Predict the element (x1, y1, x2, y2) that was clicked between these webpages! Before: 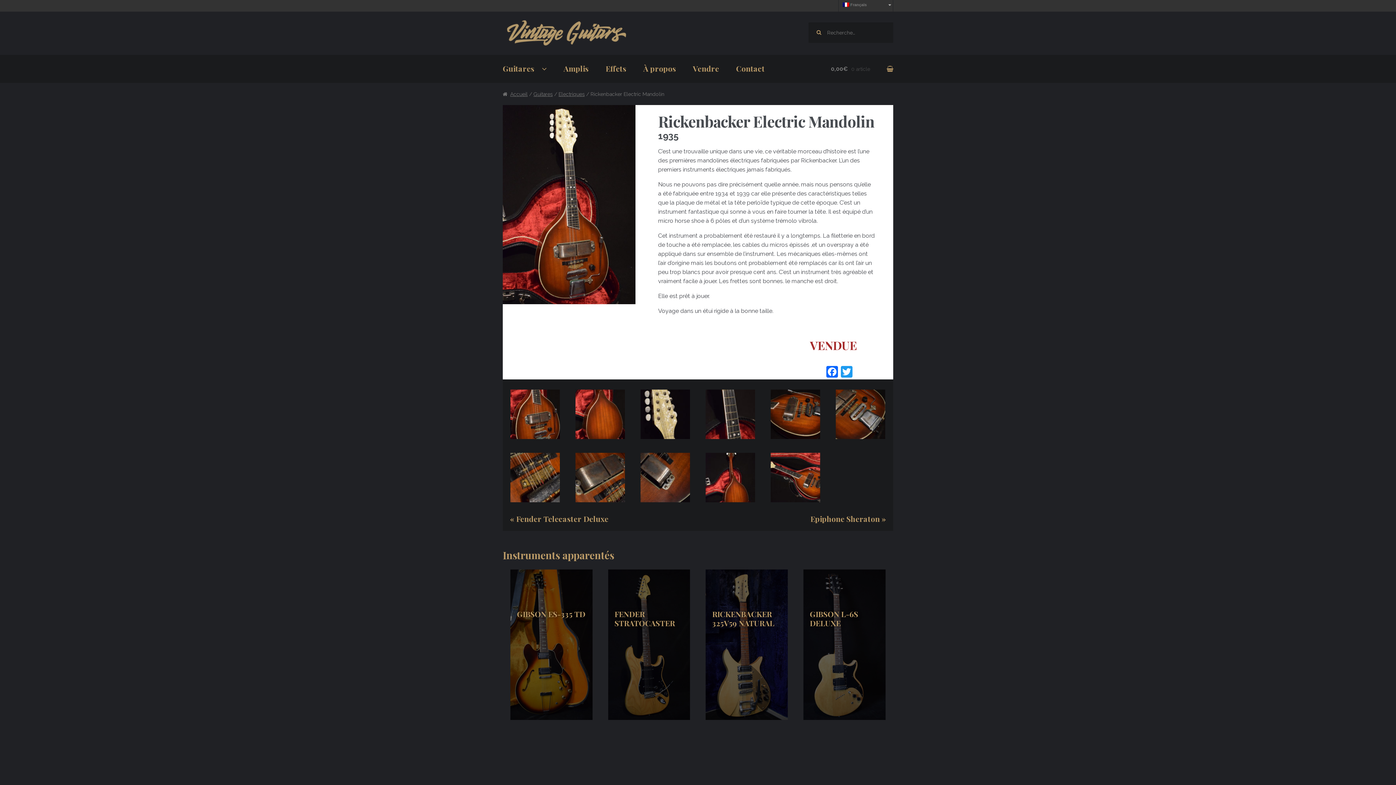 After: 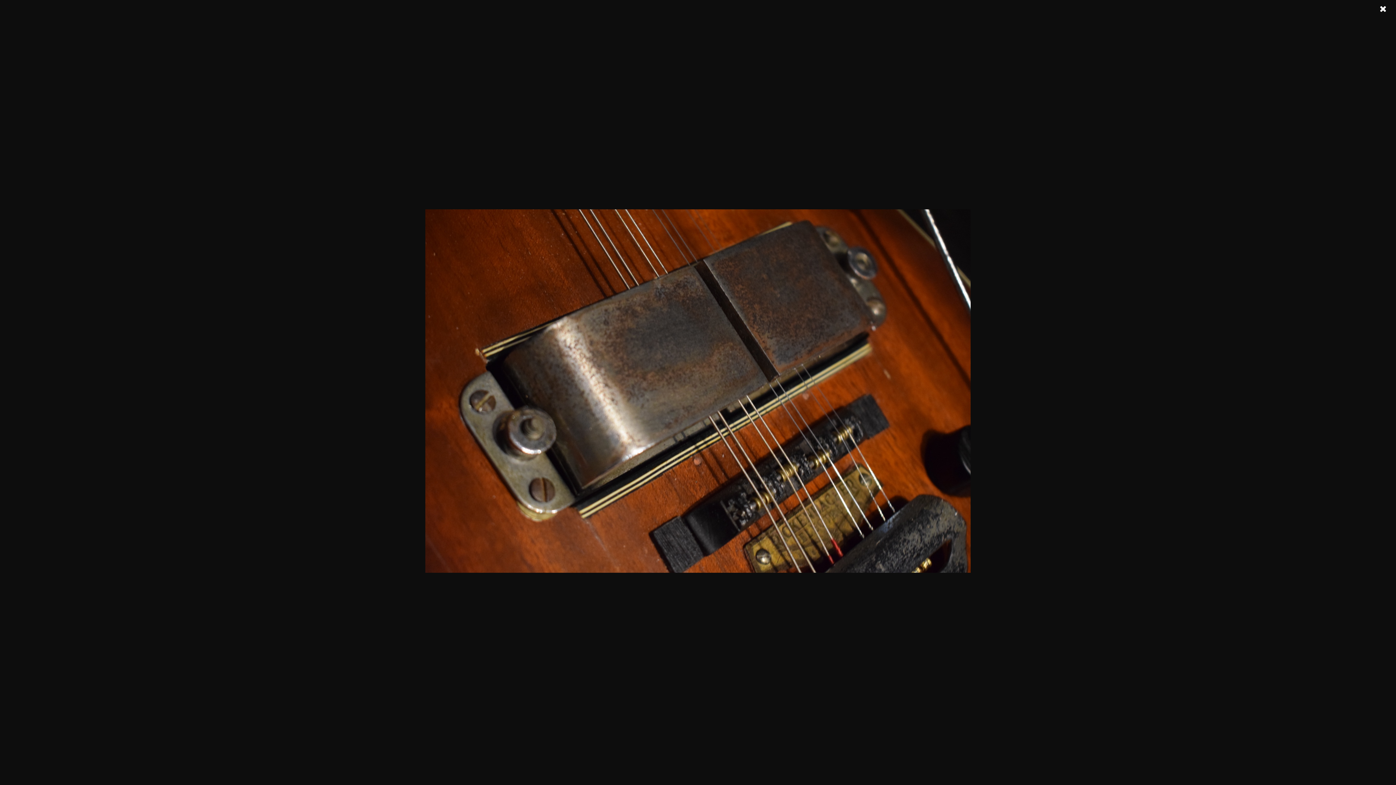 Action: bbox: (575, 452, 625, 502)